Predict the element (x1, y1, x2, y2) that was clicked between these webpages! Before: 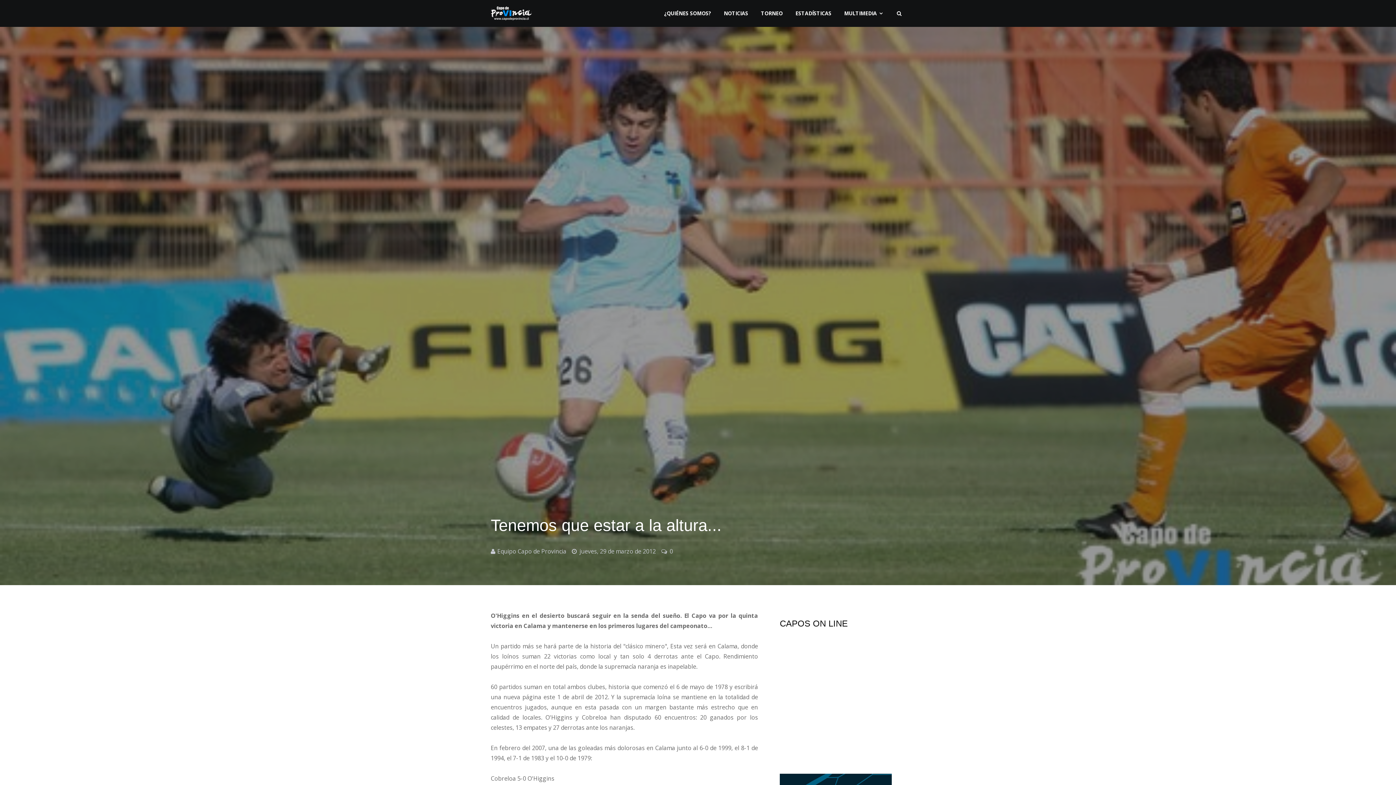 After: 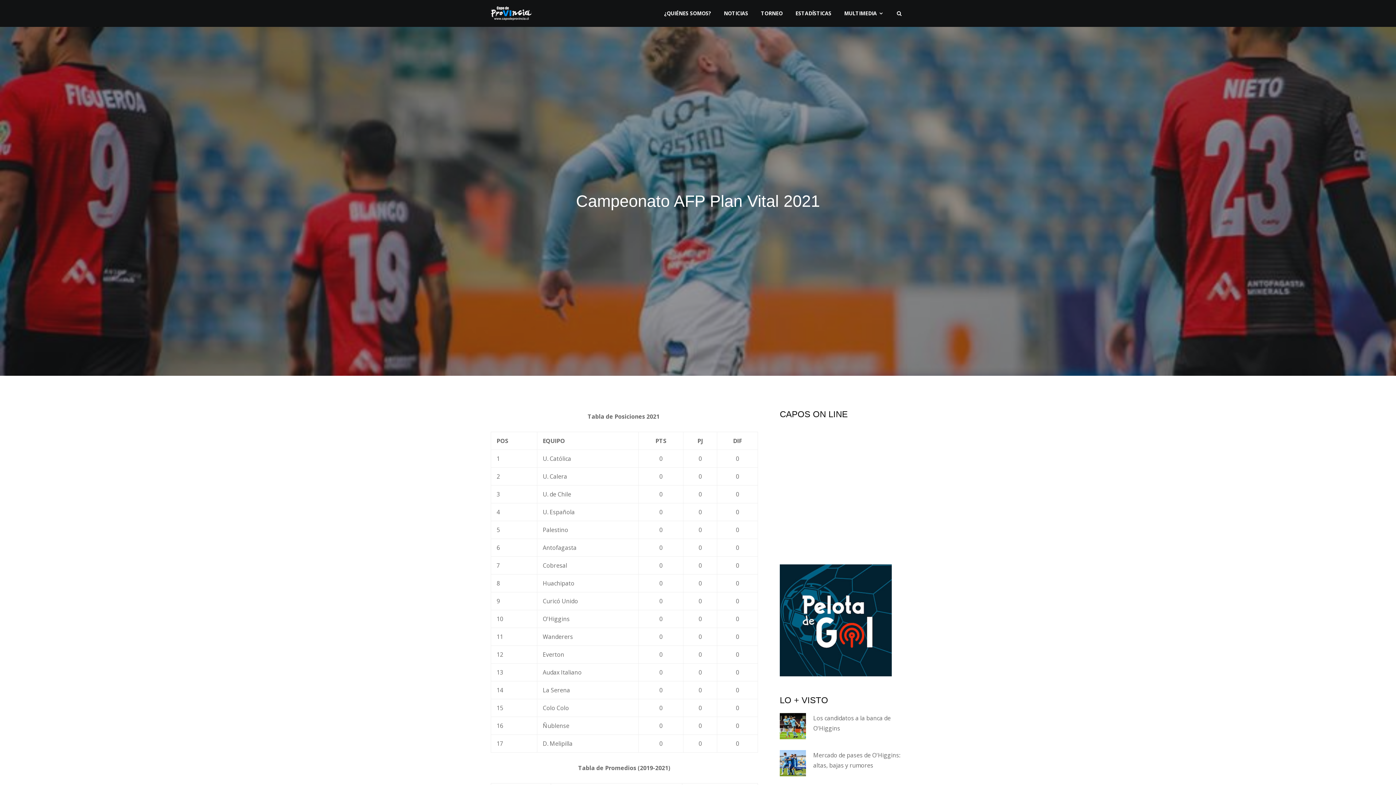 Action: bbox: (757, 5, 786, 21) label: TORNEO